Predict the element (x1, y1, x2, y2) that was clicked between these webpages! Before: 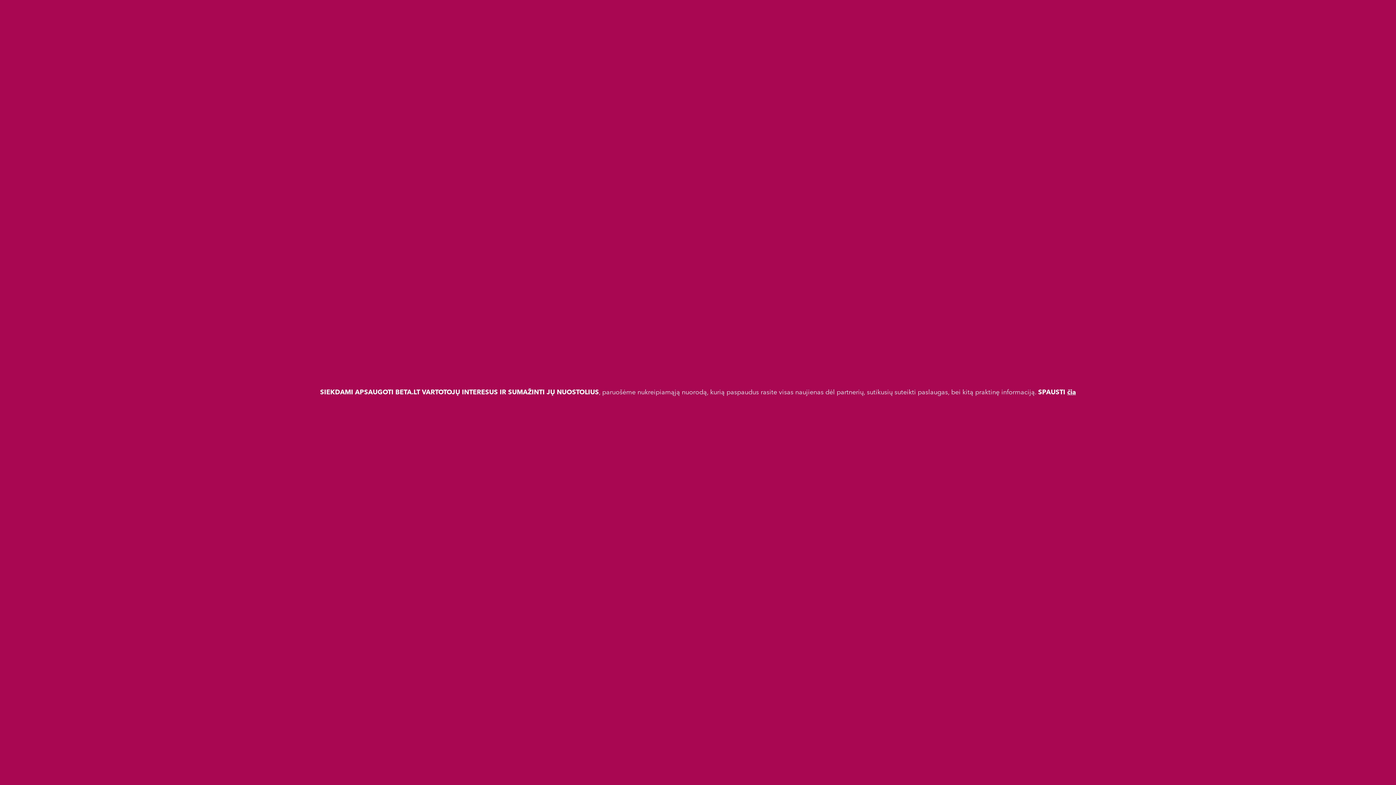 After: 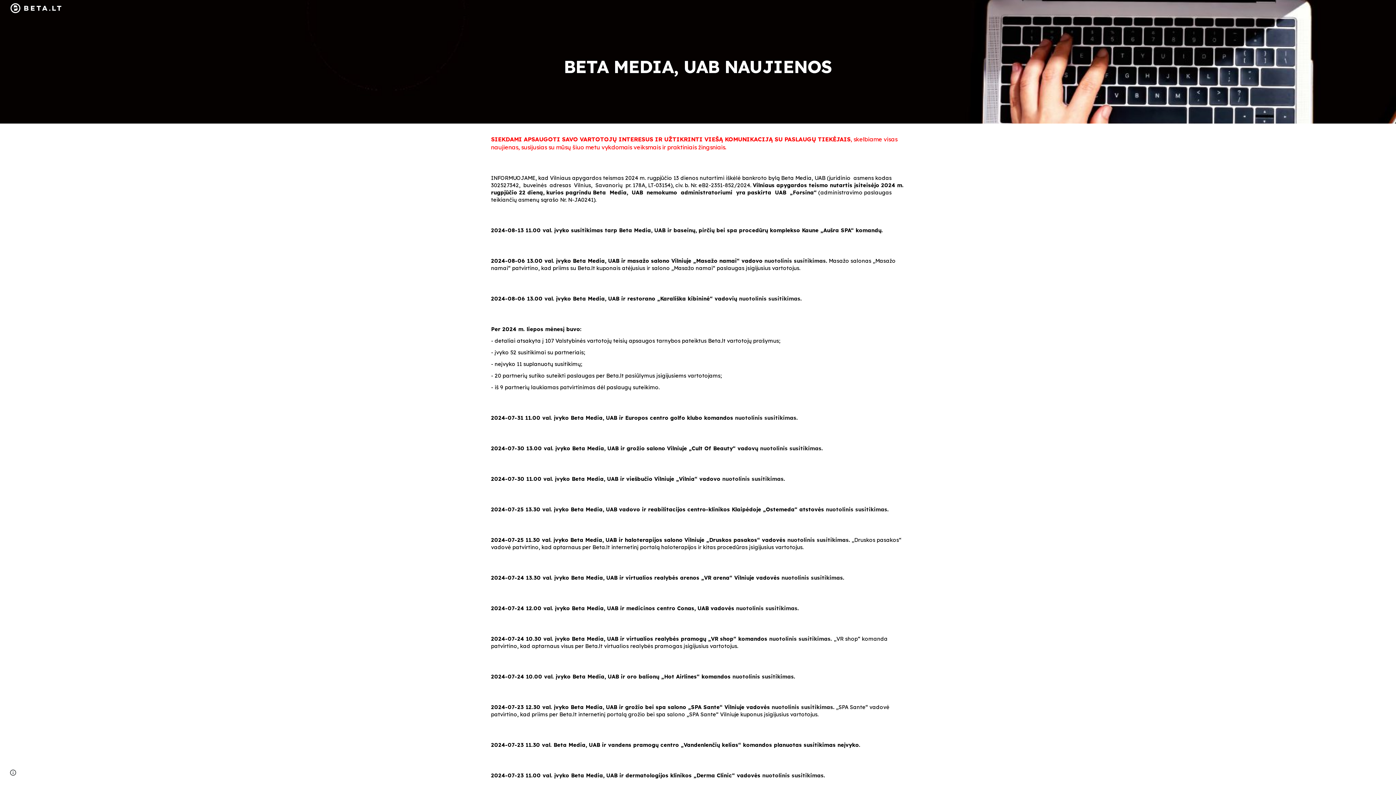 Action: label: čia bbox: (1067, 389, 1076, 395)